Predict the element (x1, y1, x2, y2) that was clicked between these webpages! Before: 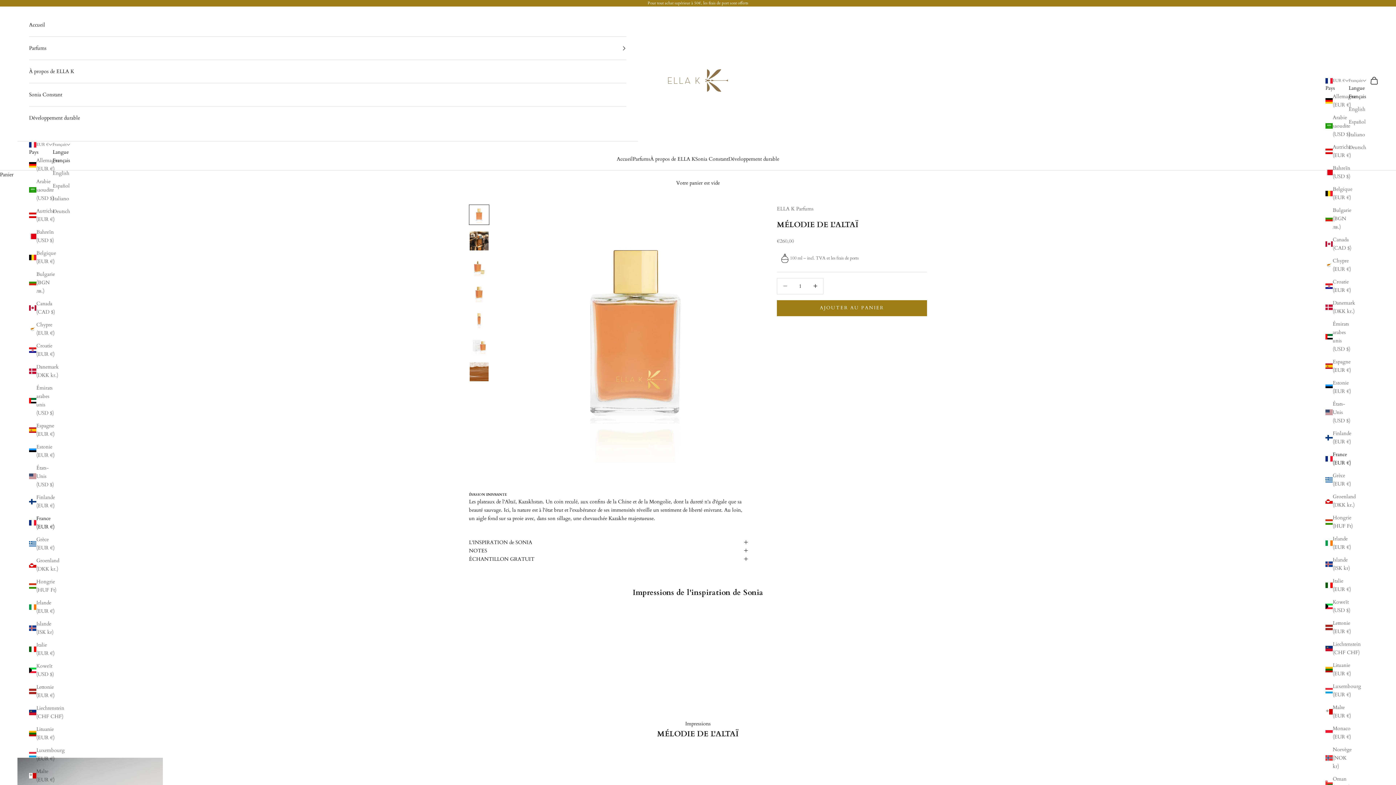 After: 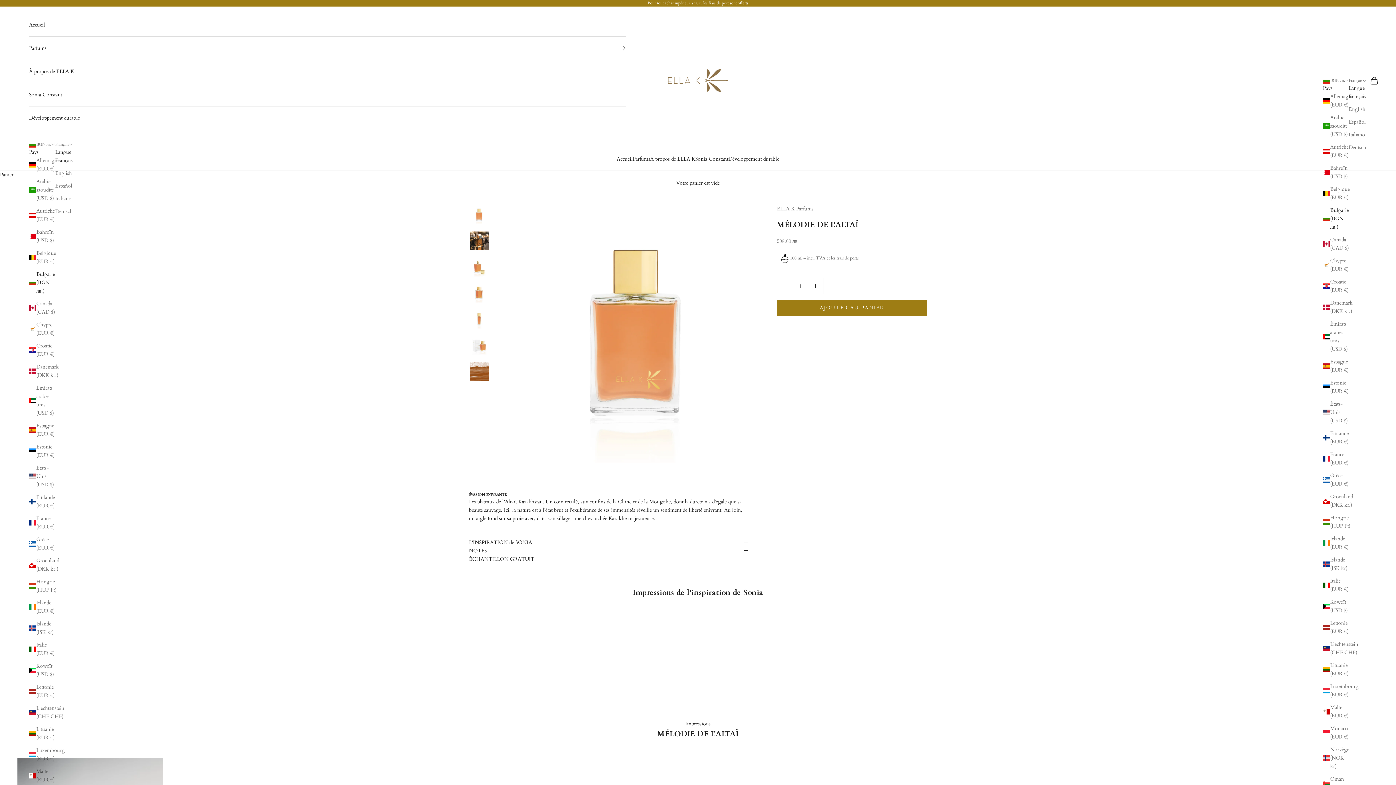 Action: bbox: (29, 270, 57, 295) label: Bulgarie (BGN лв.)